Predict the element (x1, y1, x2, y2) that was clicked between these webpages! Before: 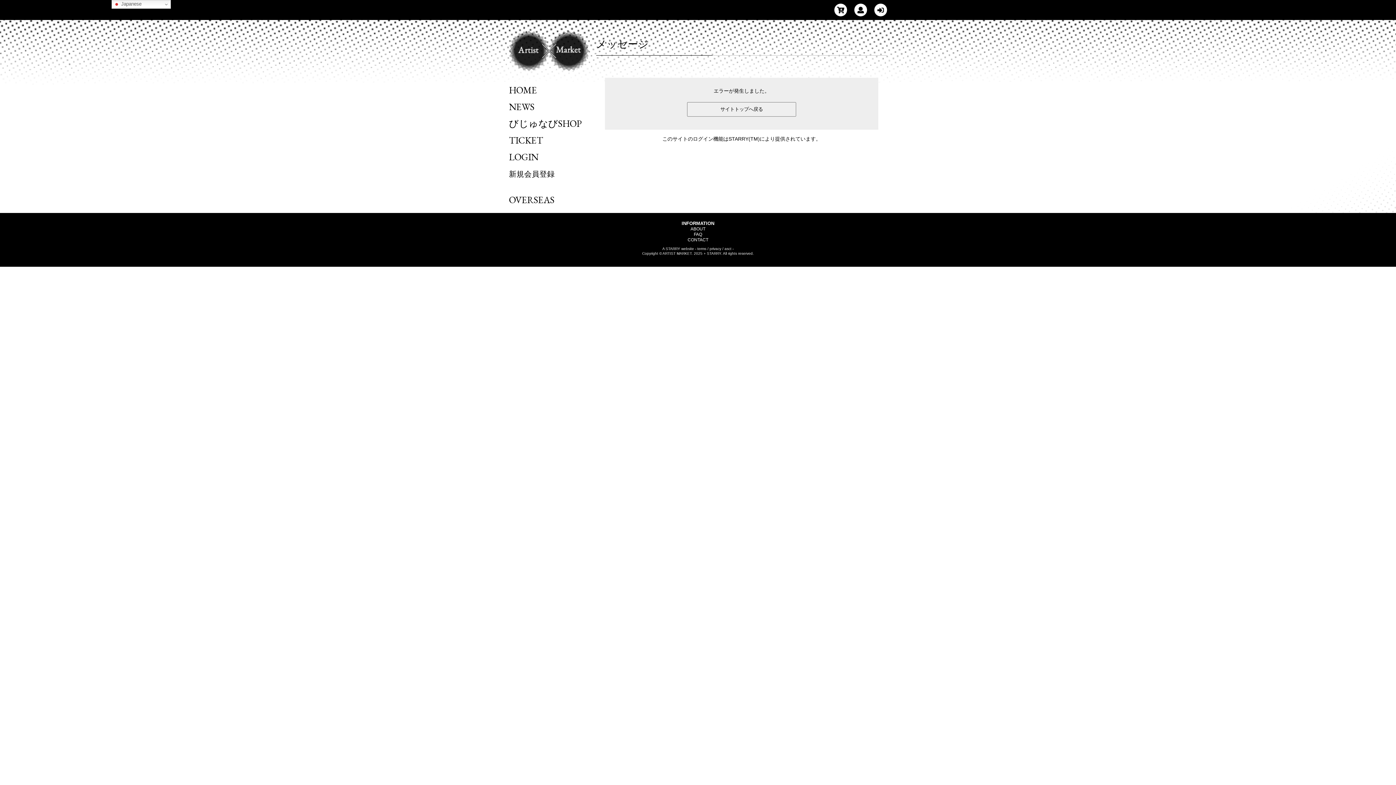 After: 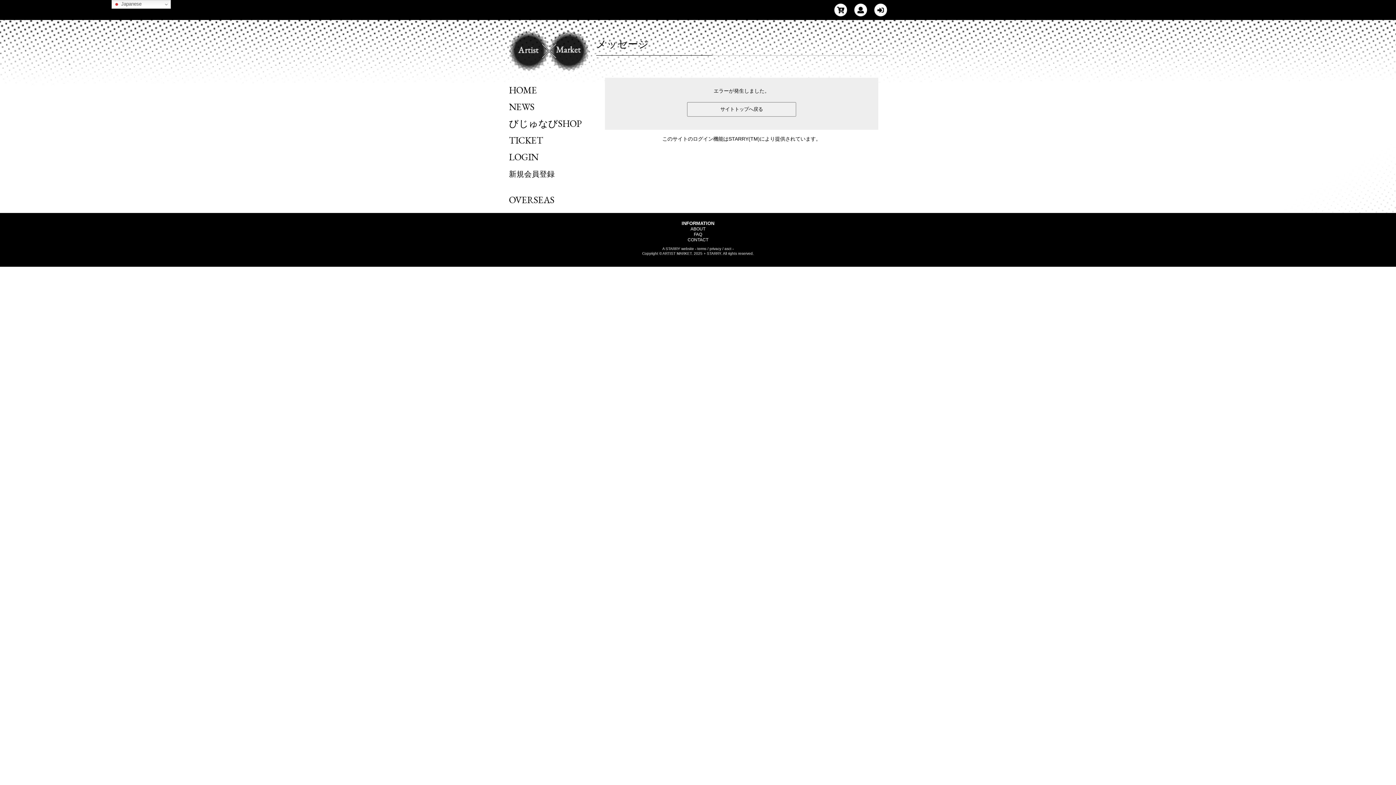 Action: bbox: (665, 246, 680, 250) label: STARRY